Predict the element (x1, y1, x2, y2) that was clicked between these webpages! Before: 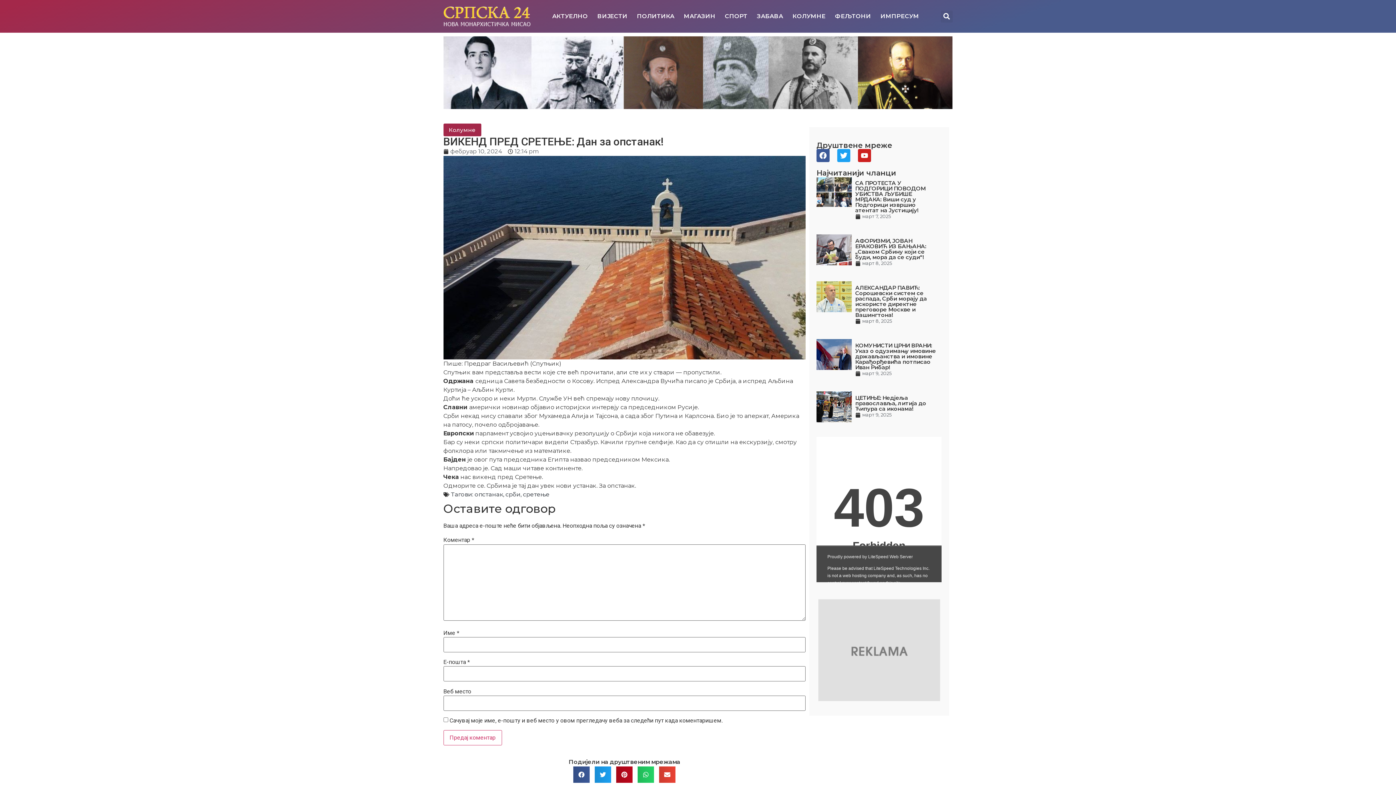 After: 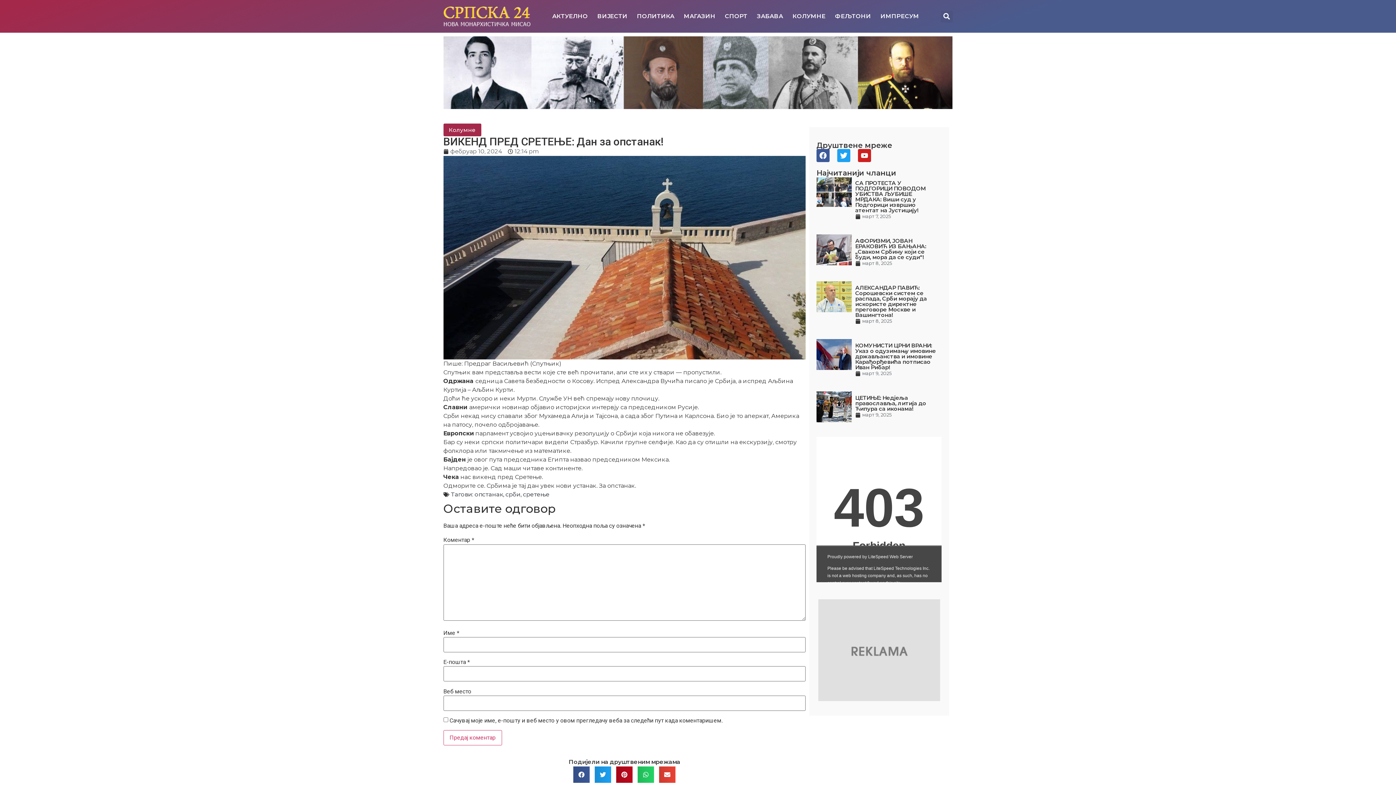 Action: bbox: (443, 123, 481, 136) label: Колумне